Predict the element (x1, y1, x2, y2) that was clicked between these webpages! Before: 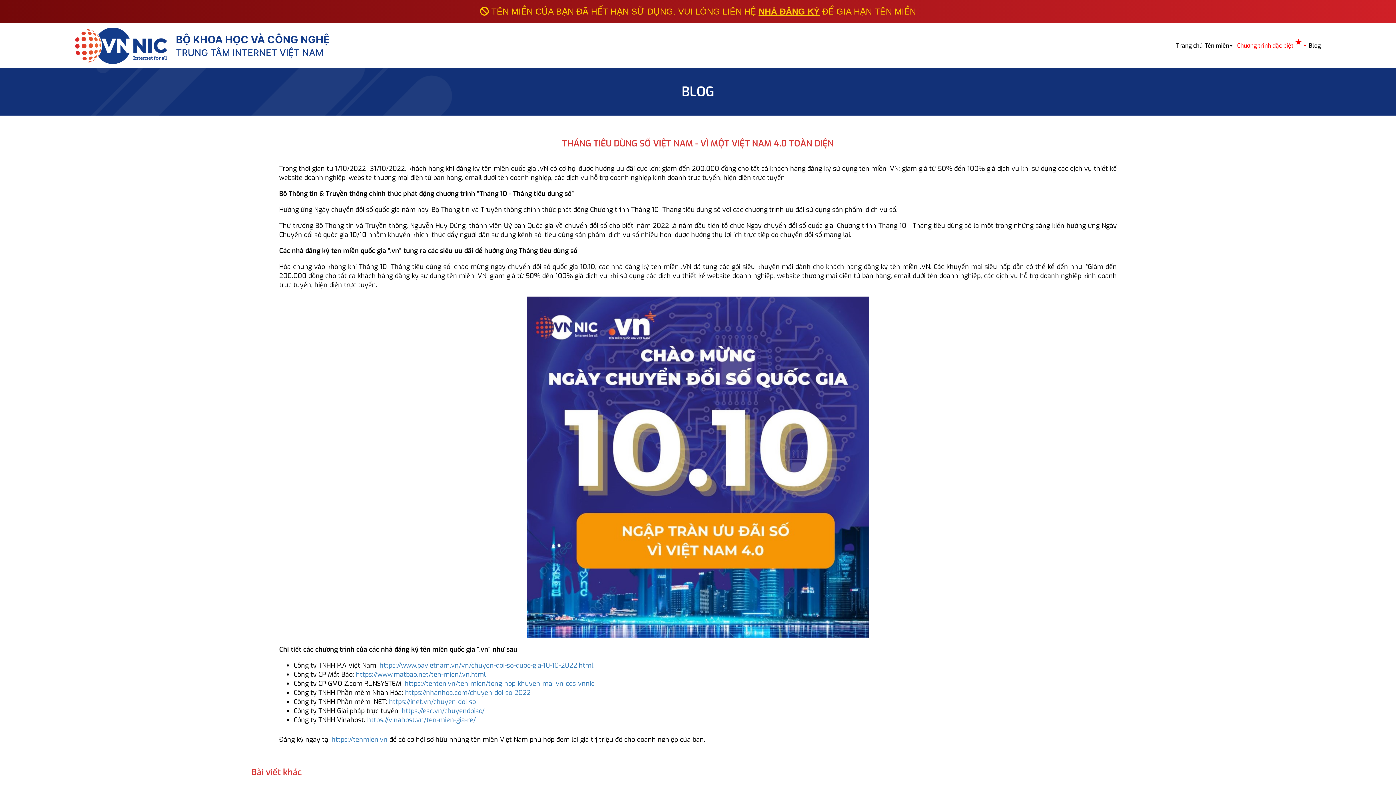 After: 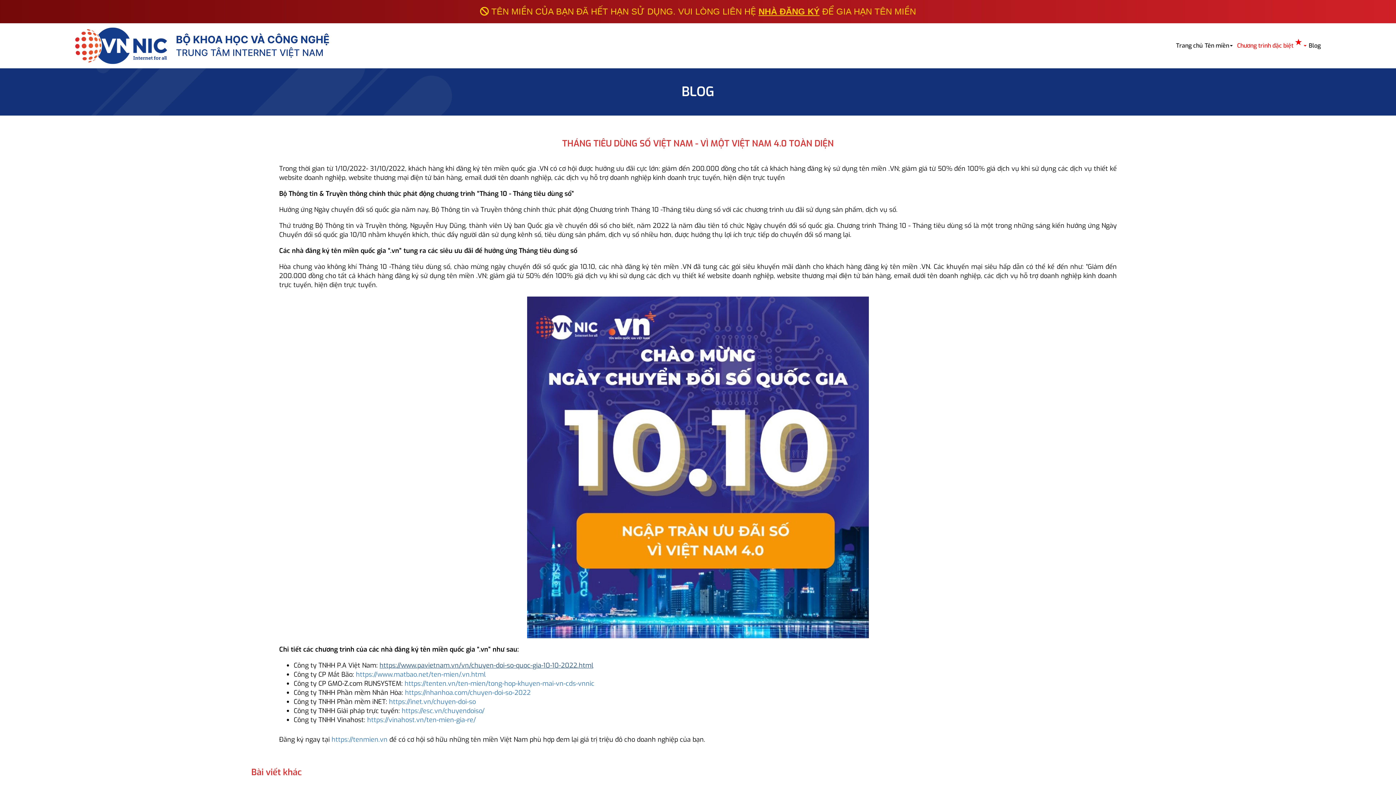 Action: label: https://www.pavietnam.vn/vn/chuyen-doi-so-quoc-gia-10-10-2022.html bbox: (379, 661, 593, 670)